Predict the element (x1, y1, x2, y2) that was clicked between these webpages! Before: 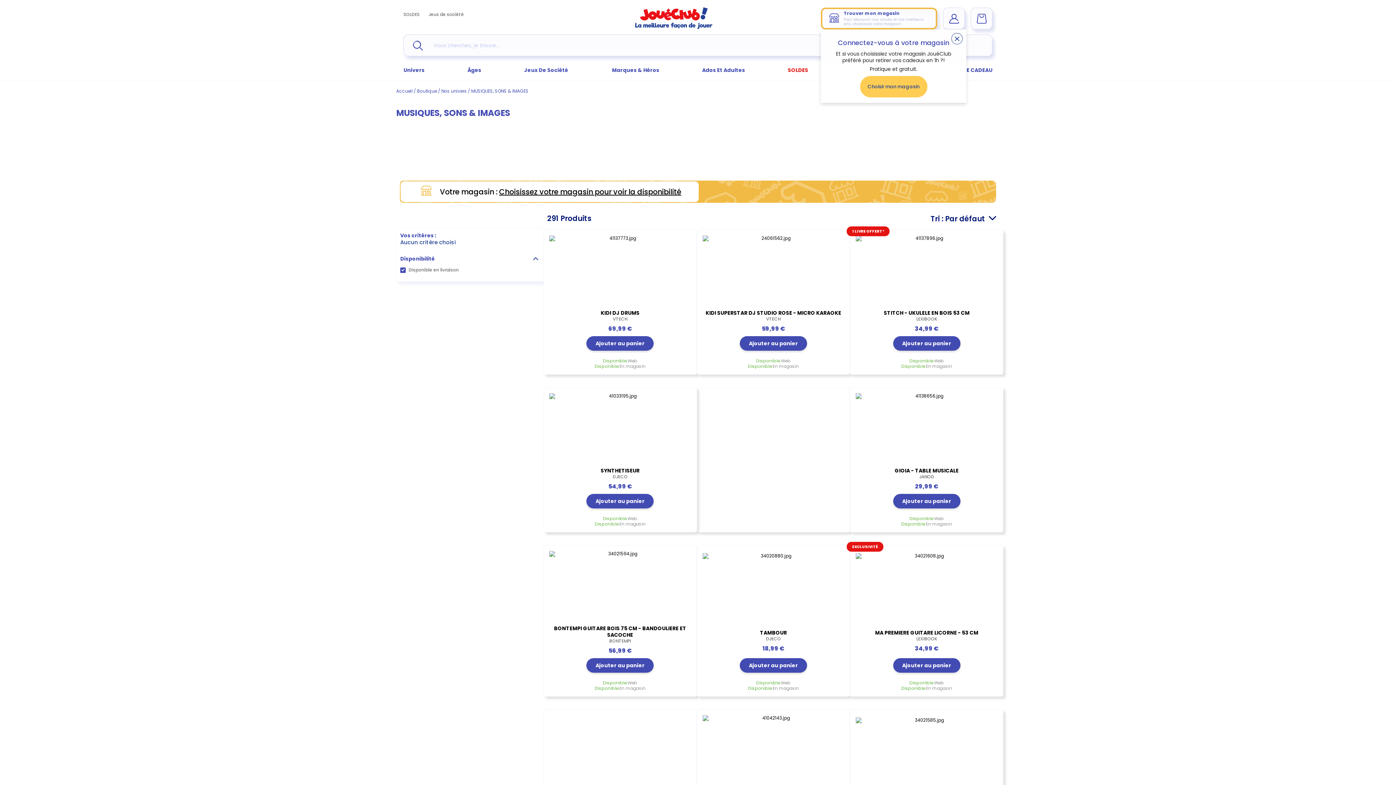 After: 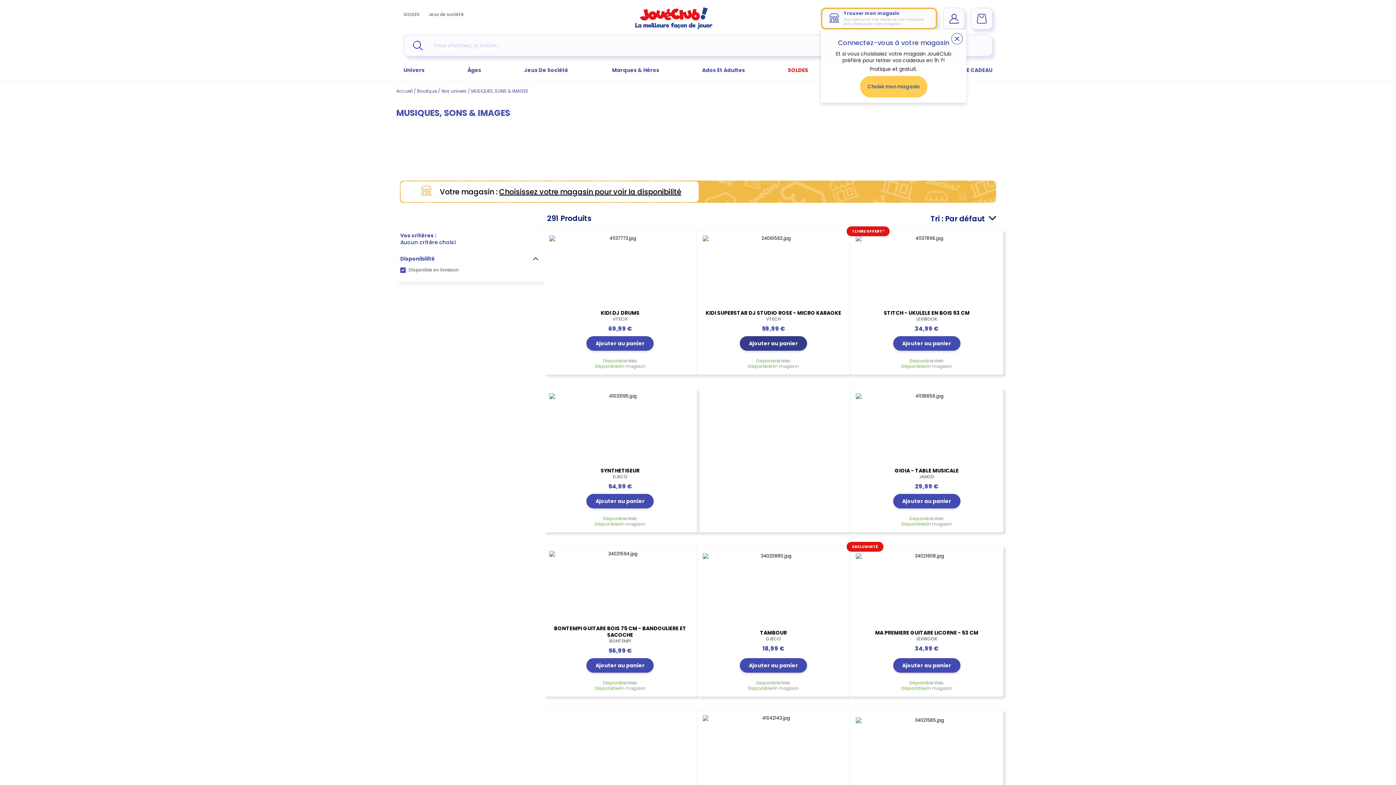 Action: label: Ajouter au panier bbox: (739, 336, 807, 350)